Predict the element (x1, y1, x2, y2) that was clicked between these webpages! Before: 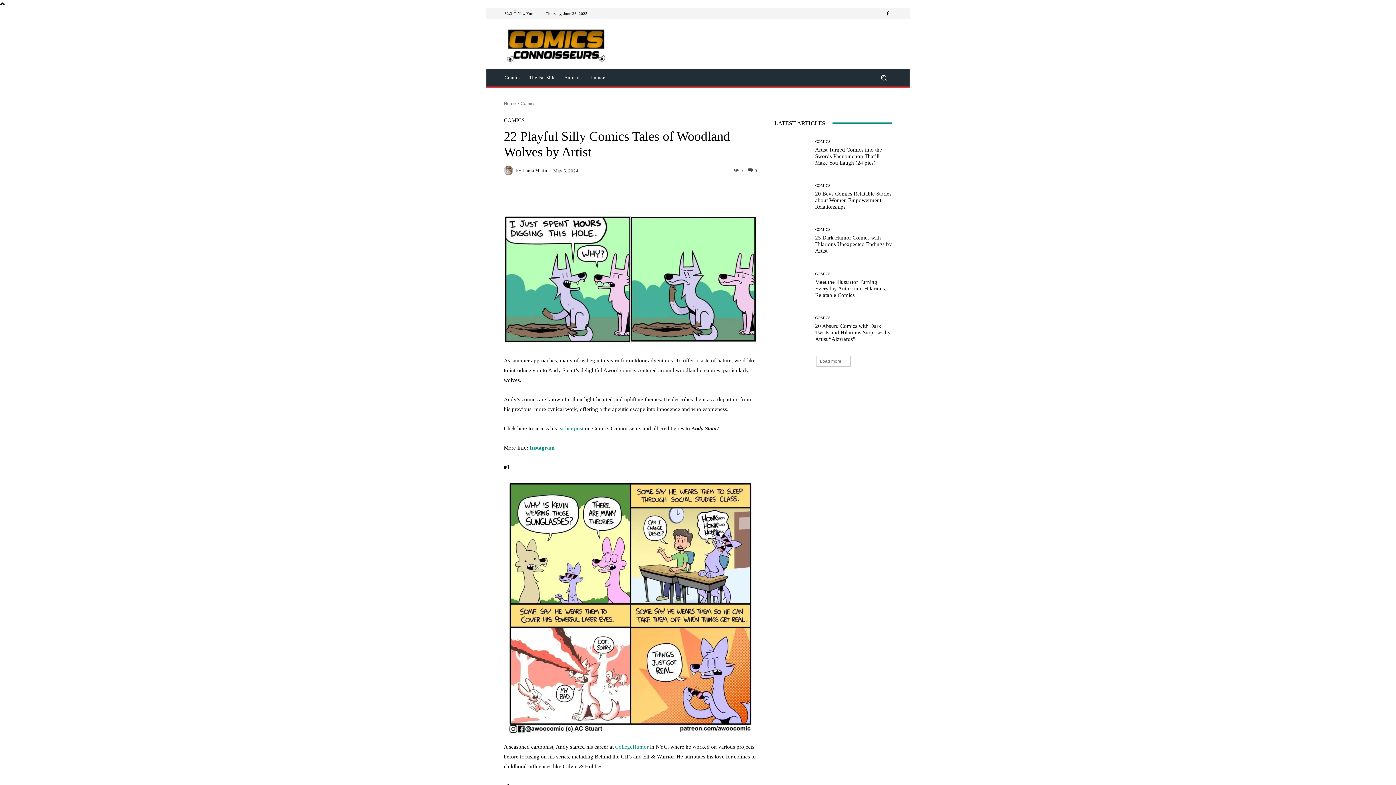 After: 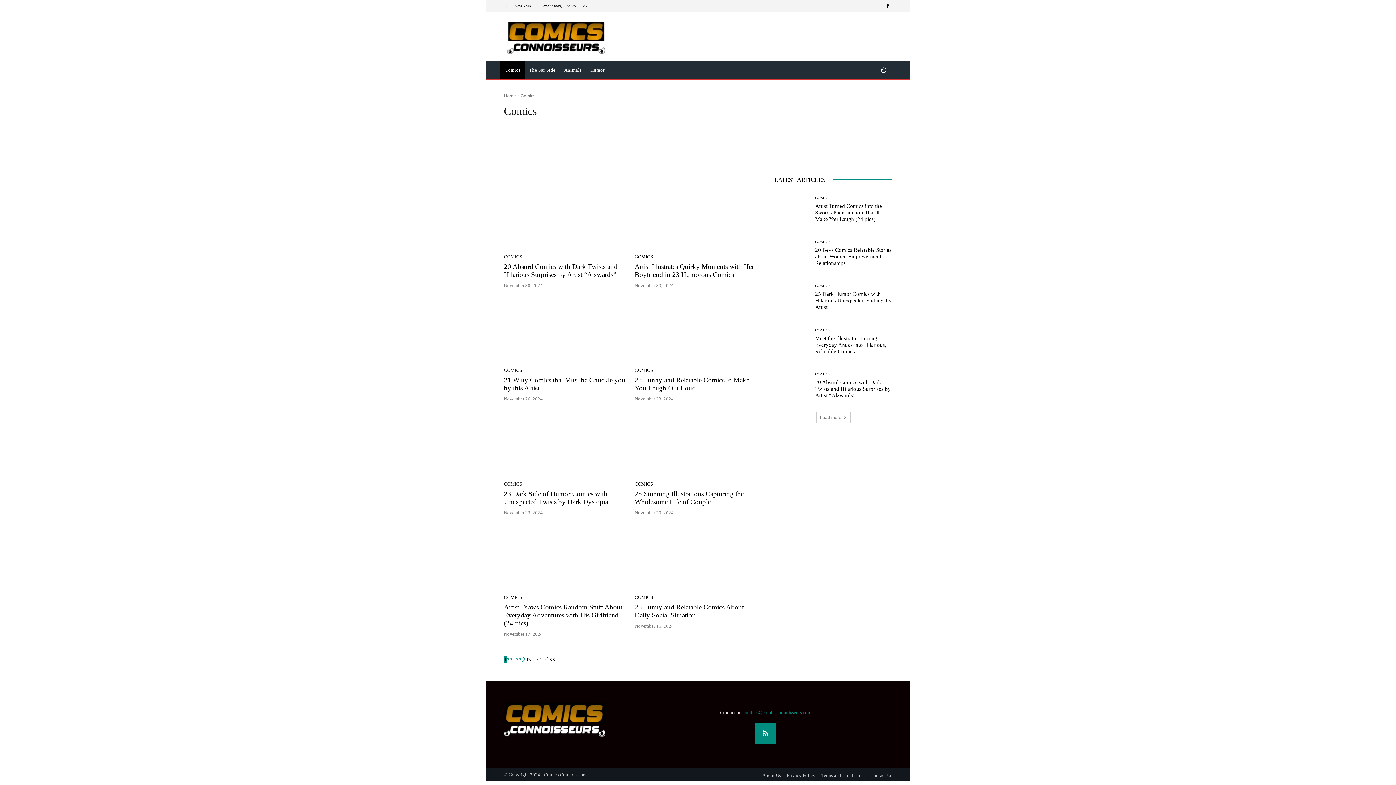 Action: bbox: (500, 69, 524, 86) label: Comics